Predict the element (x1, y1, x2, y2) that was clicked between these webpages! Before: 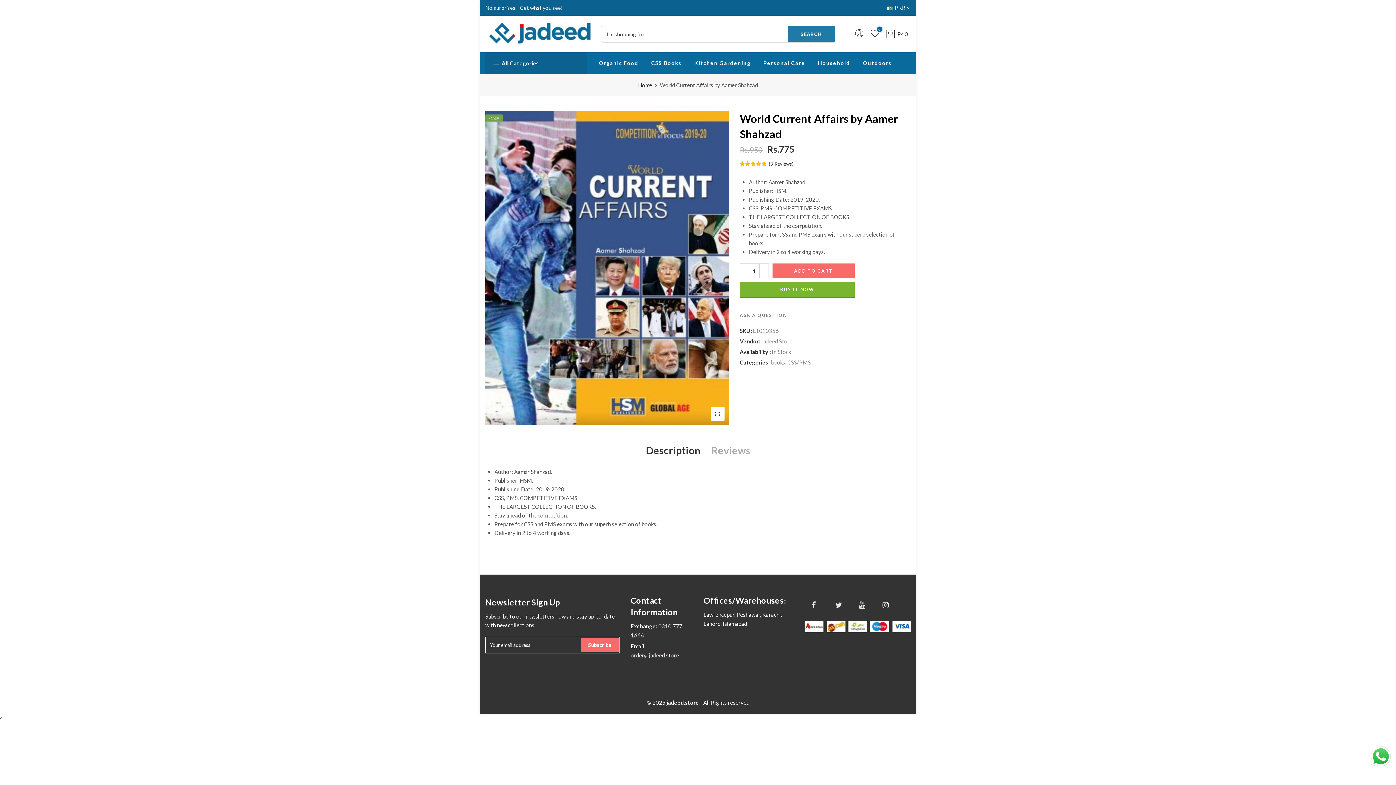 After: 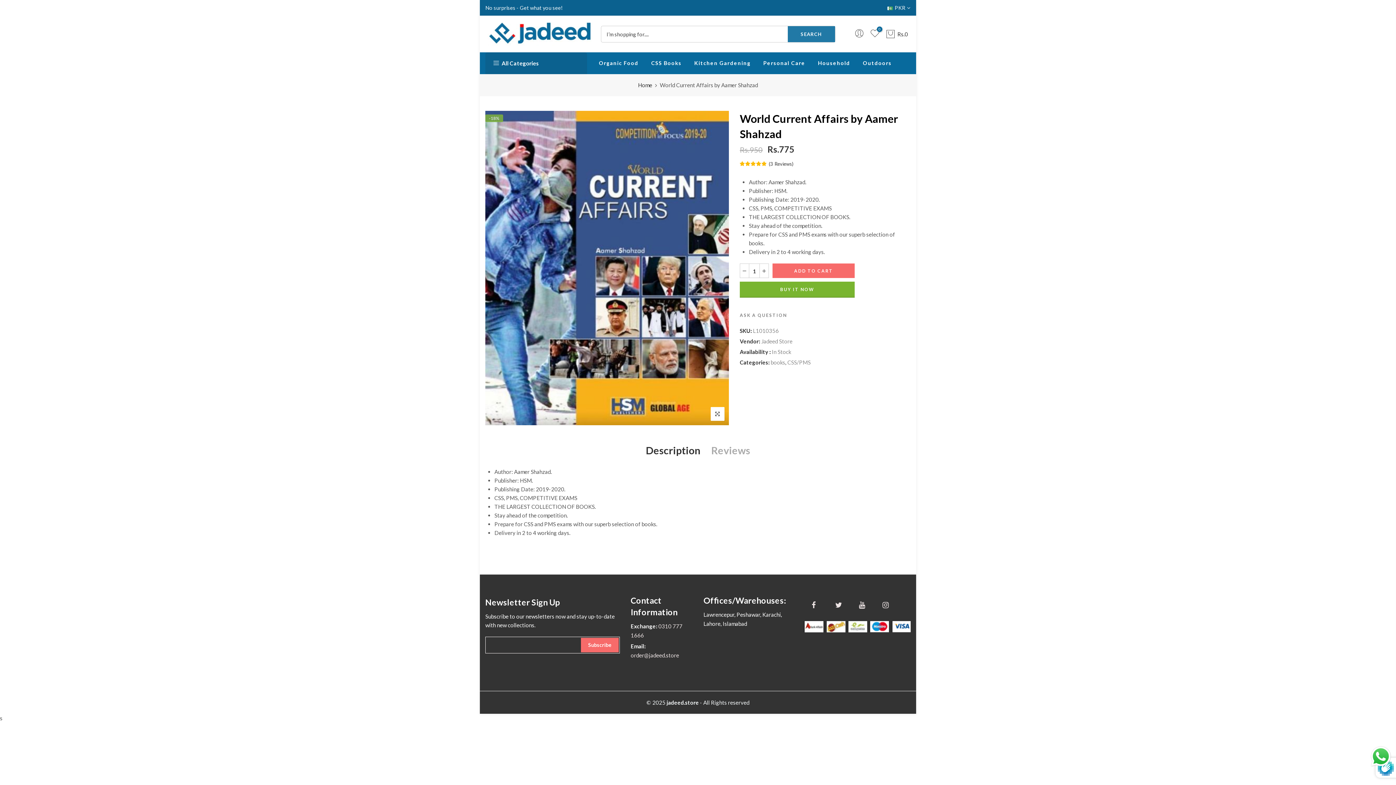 Action: bbox: (581, 638, 618, 652) label: Subscribe